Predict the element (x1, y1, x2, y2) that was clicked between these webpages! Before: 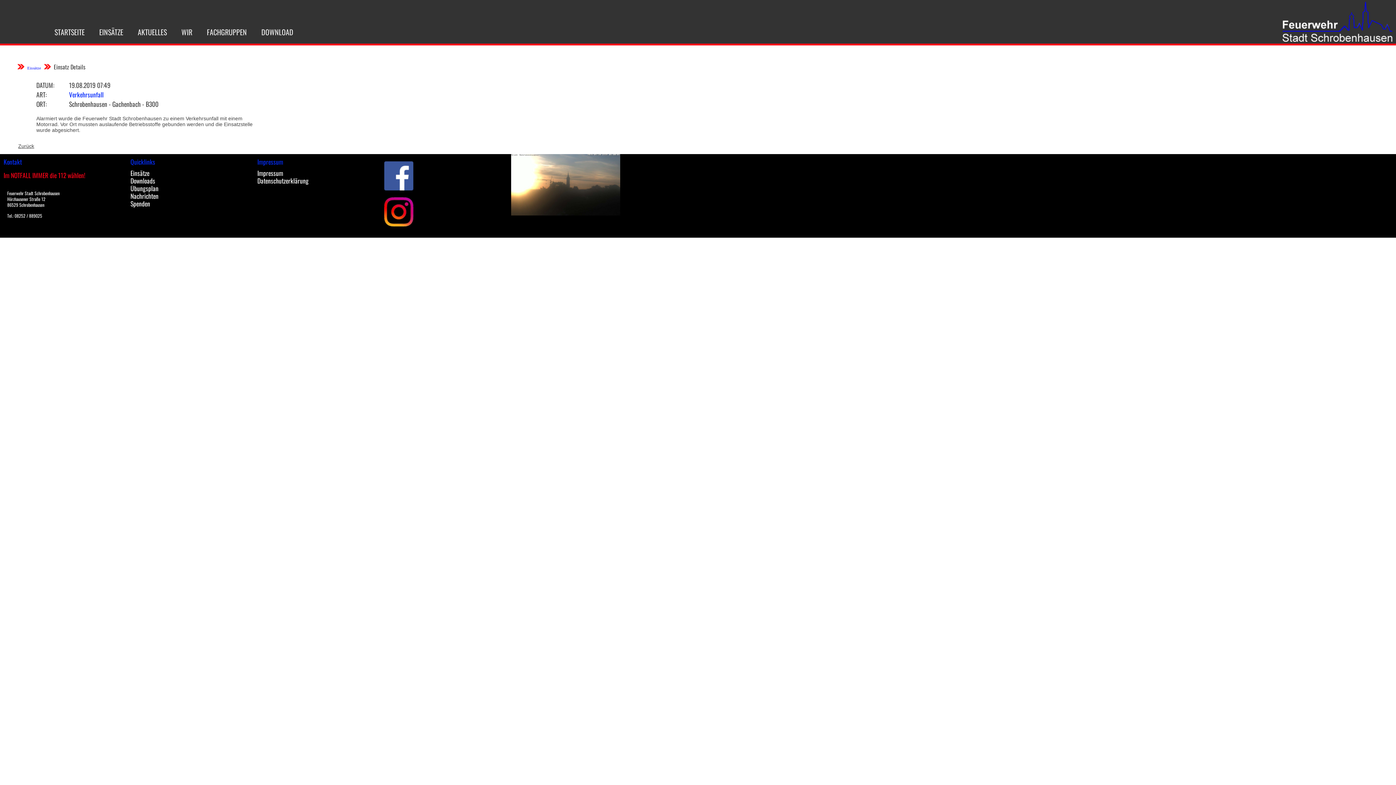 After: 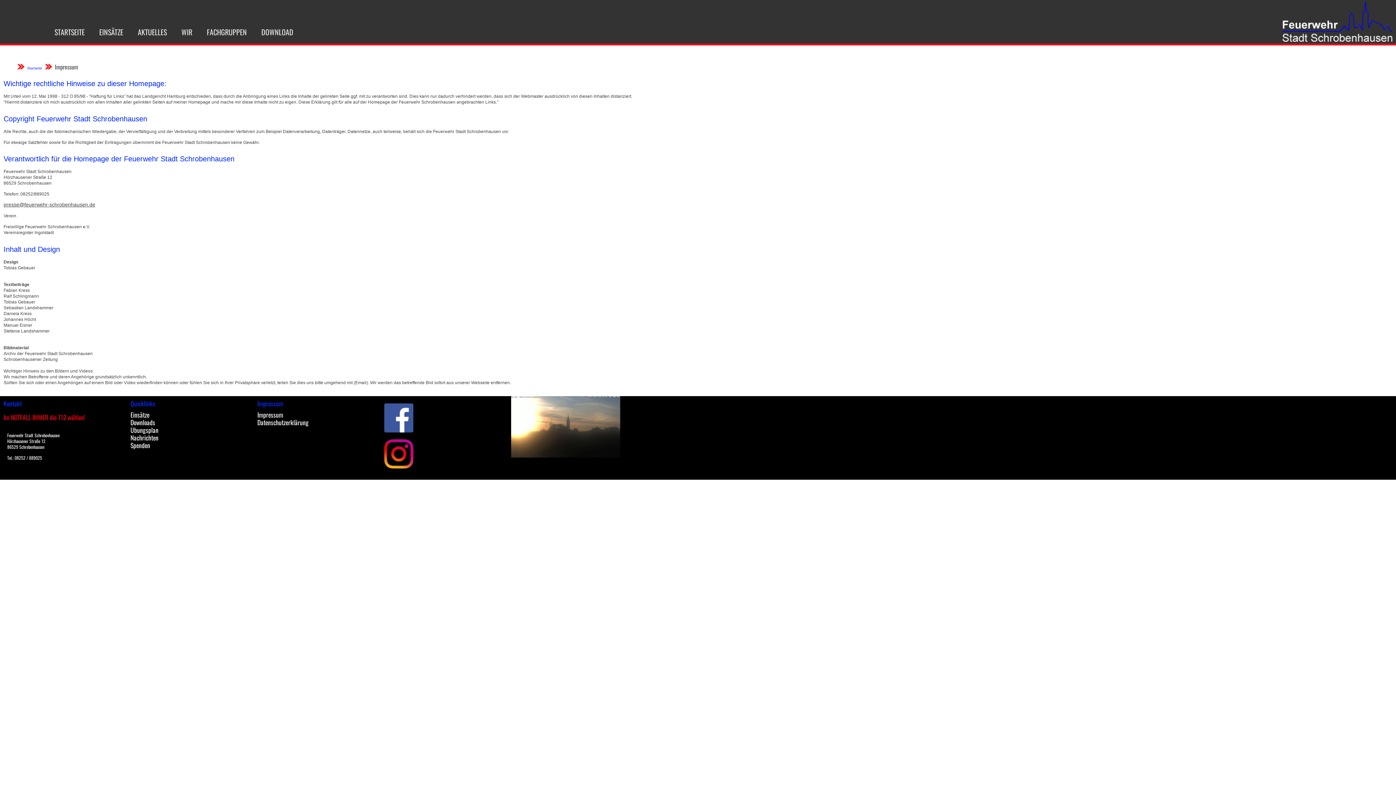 Action: bbox: (257, 168, 283, 177) label: Impressum